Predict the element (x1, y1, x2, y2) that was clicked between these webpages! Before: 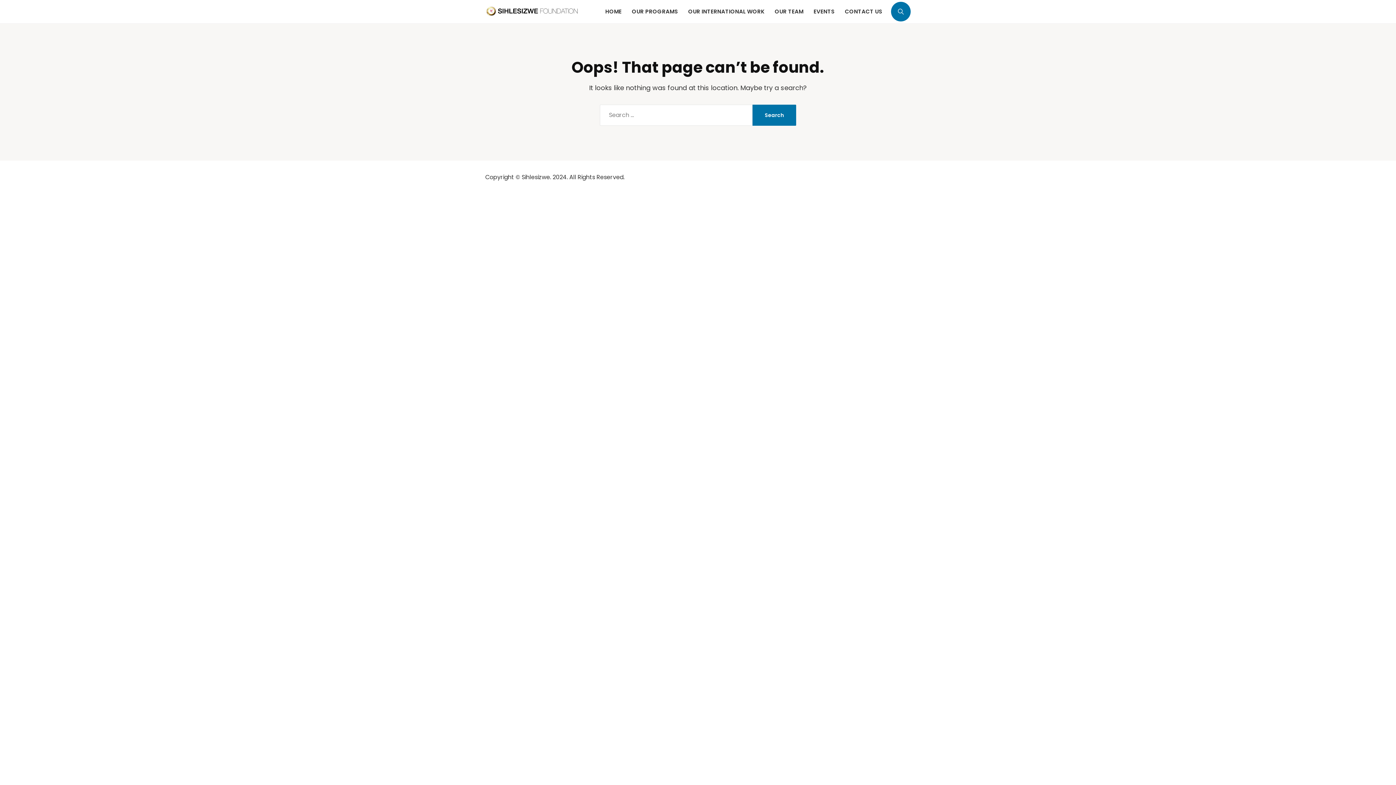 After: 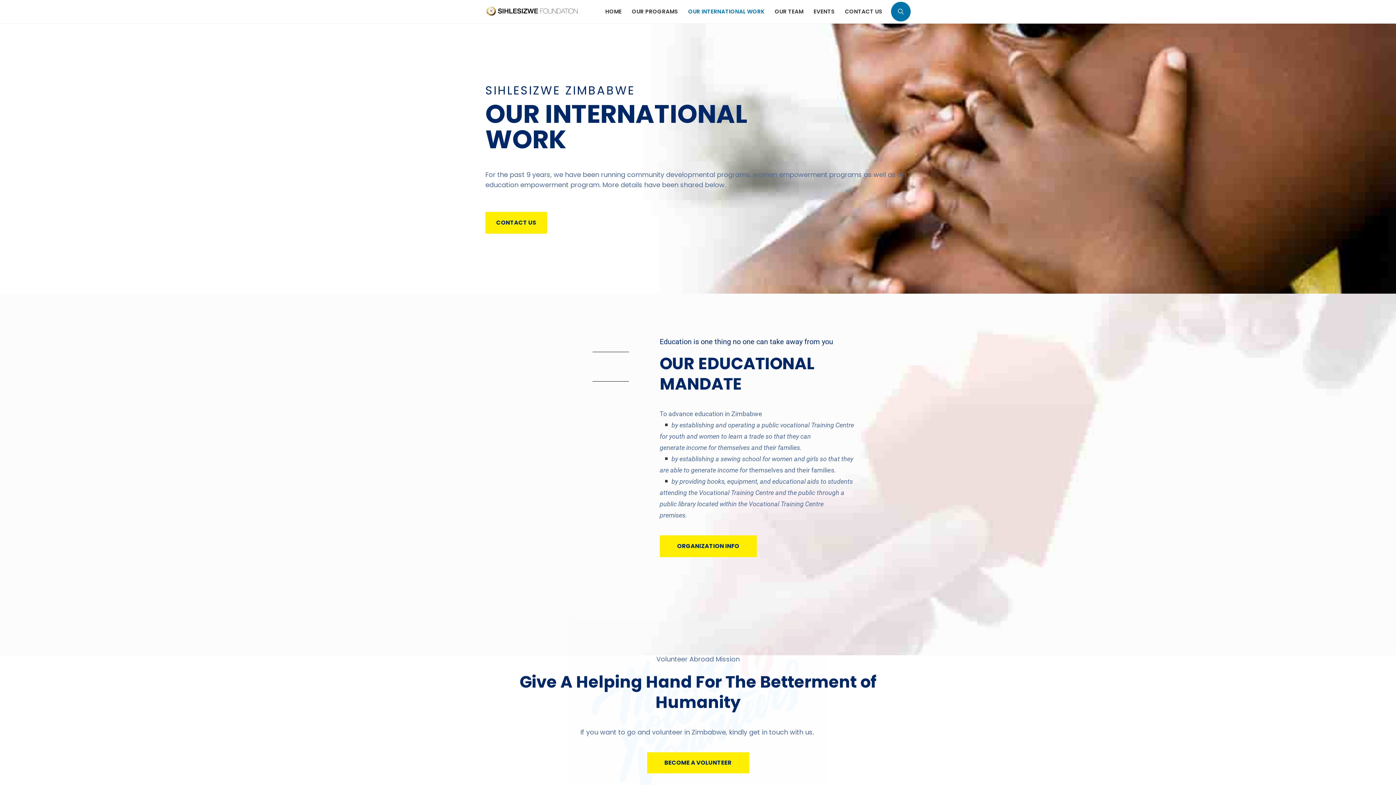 Action: label: OUR INTERNATIONAL WORK bbox: (688, 1, 764, 21)